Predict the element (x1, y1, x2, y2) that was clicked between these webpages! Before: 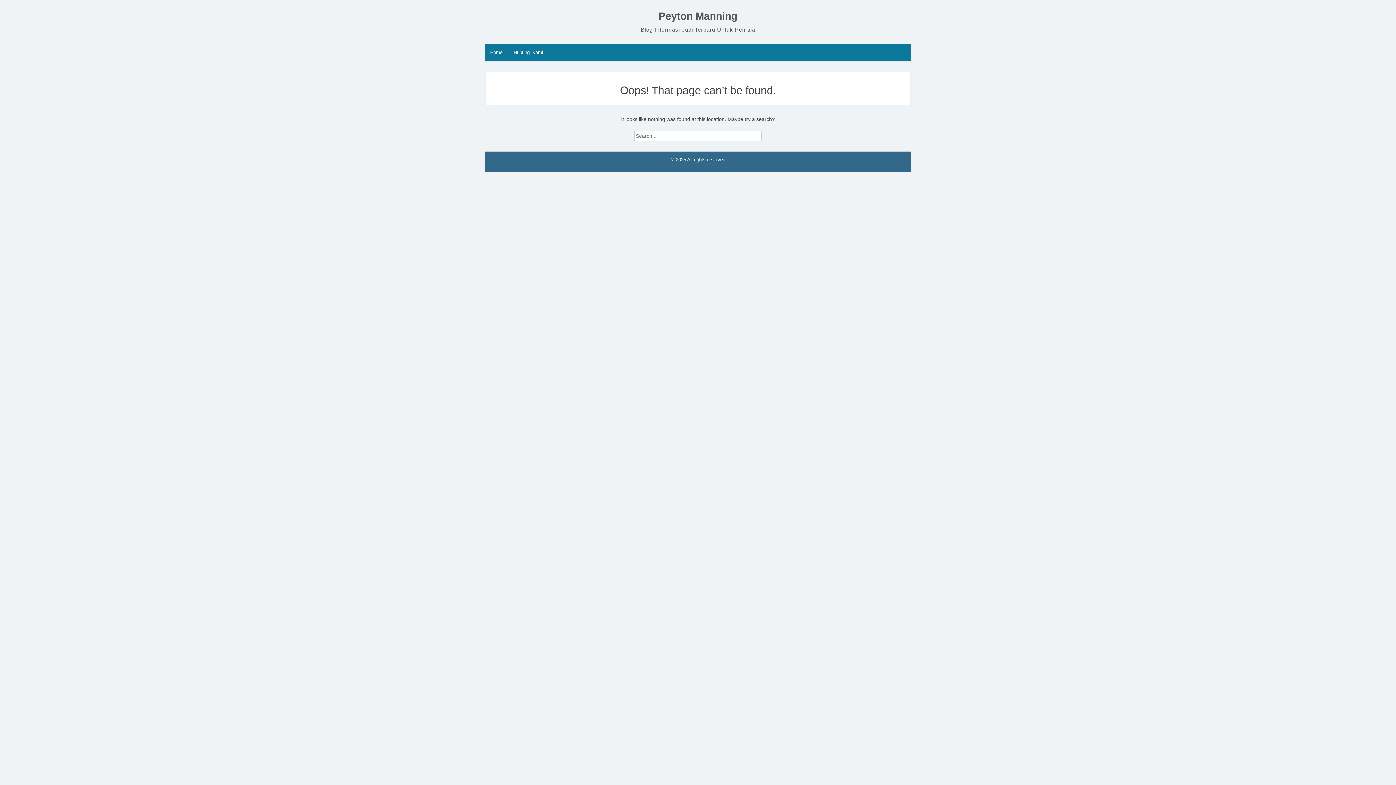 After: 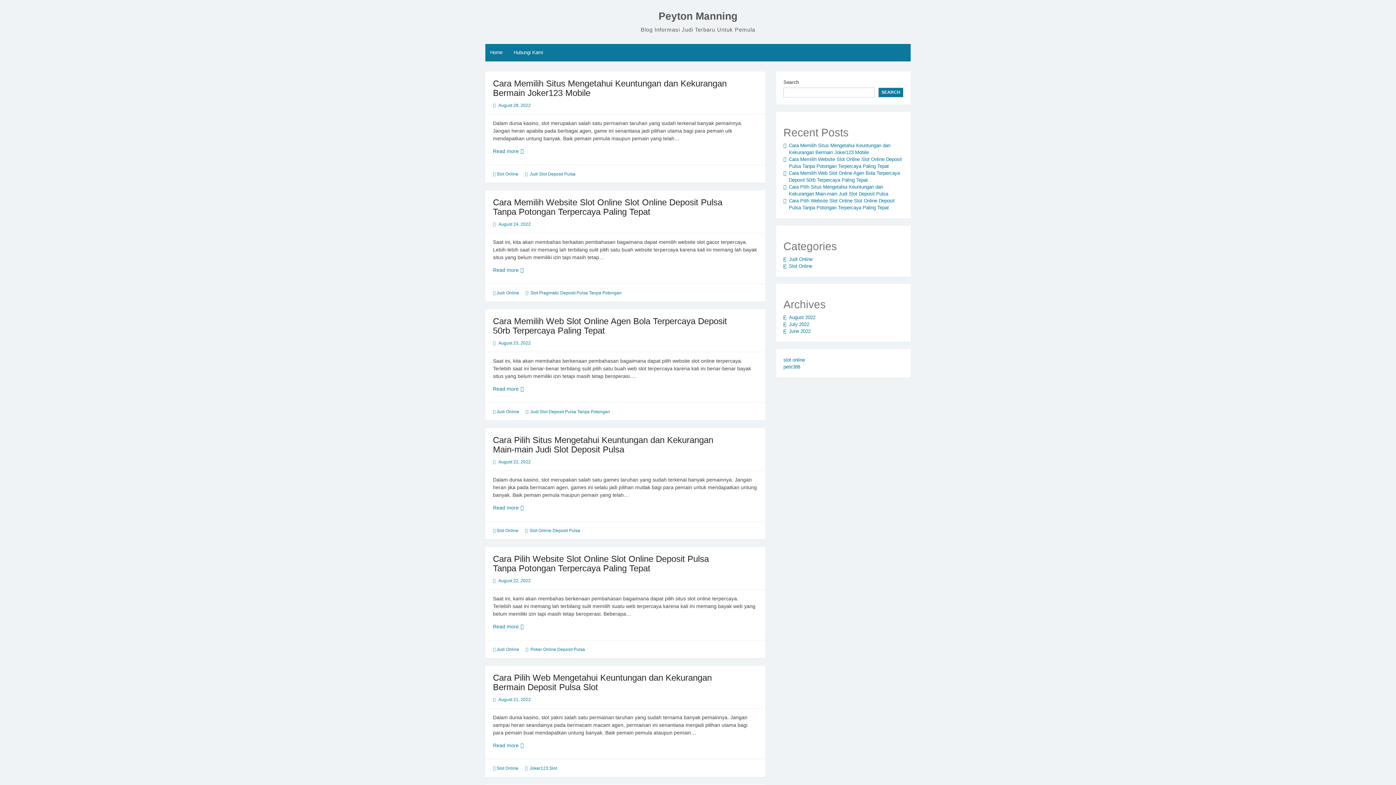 Action: bbox: (658, 10, 737, 22) label: Peyton Manning